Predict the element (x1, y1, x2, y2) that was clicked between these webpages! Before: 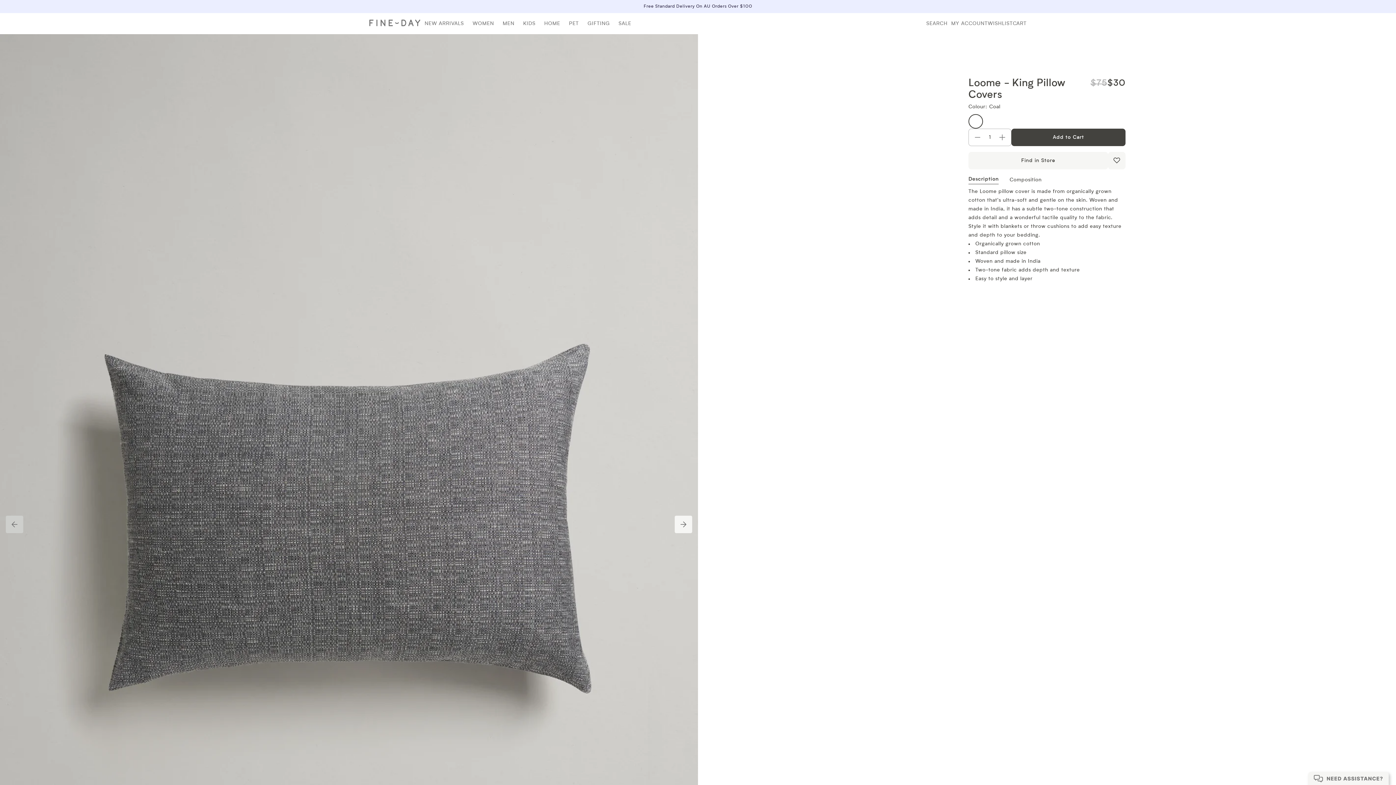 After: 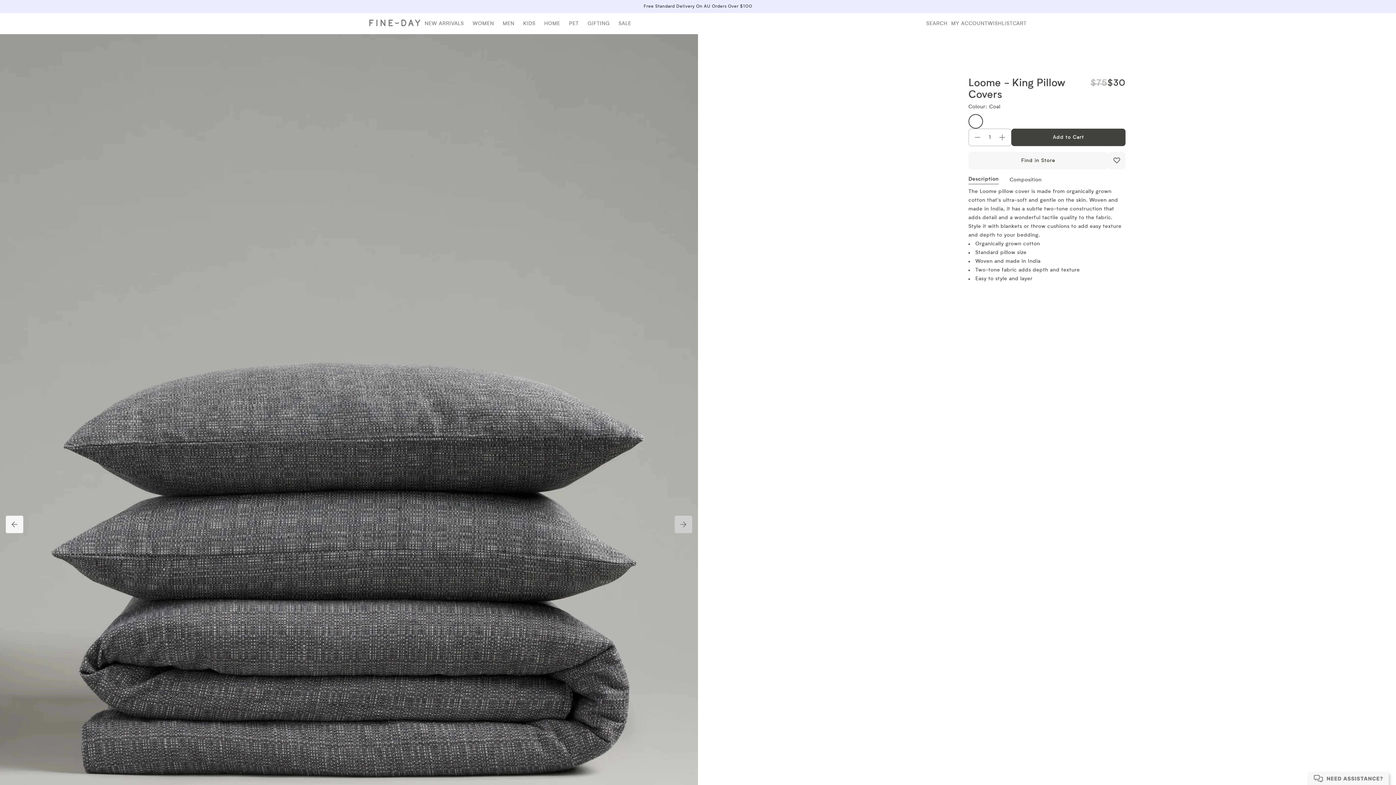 Action: bbox: (674, 516, 692, 533)